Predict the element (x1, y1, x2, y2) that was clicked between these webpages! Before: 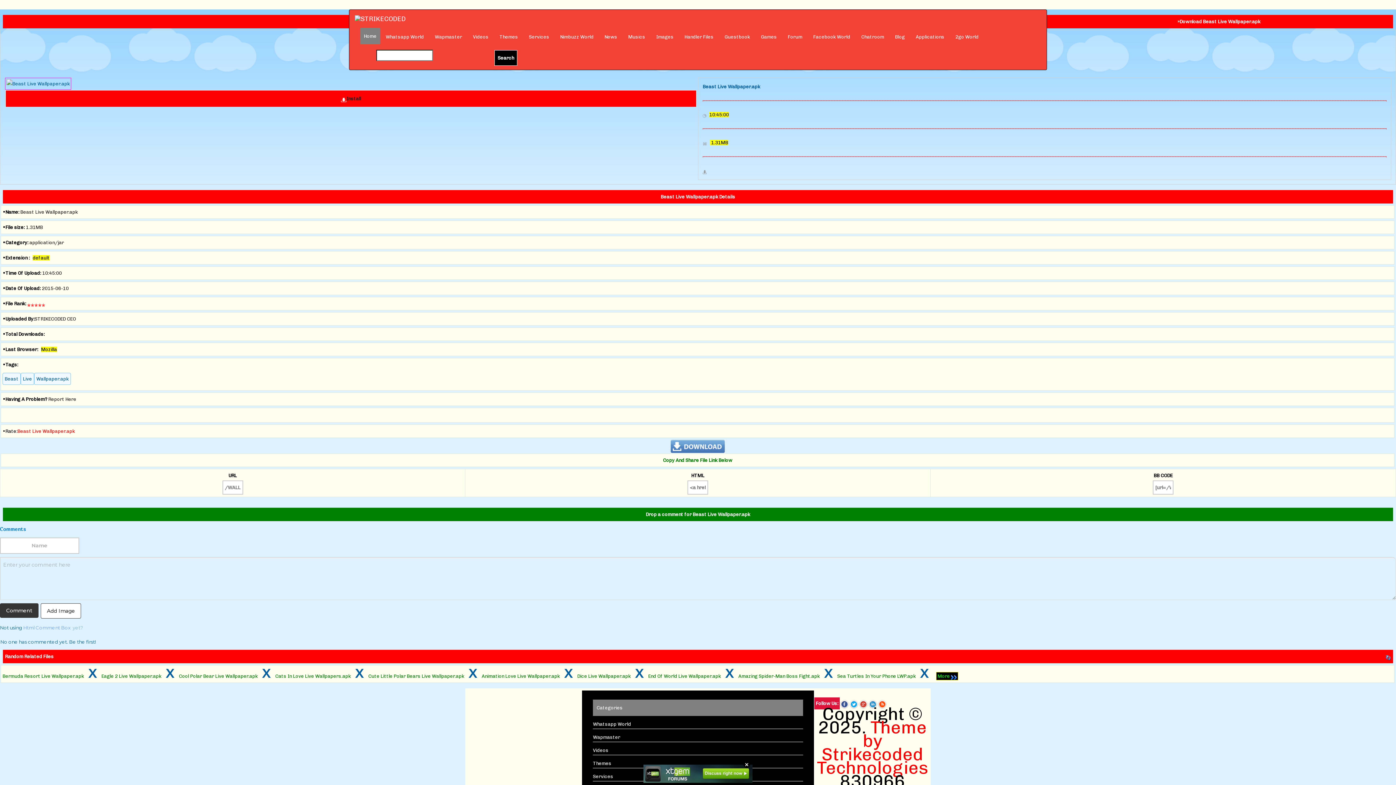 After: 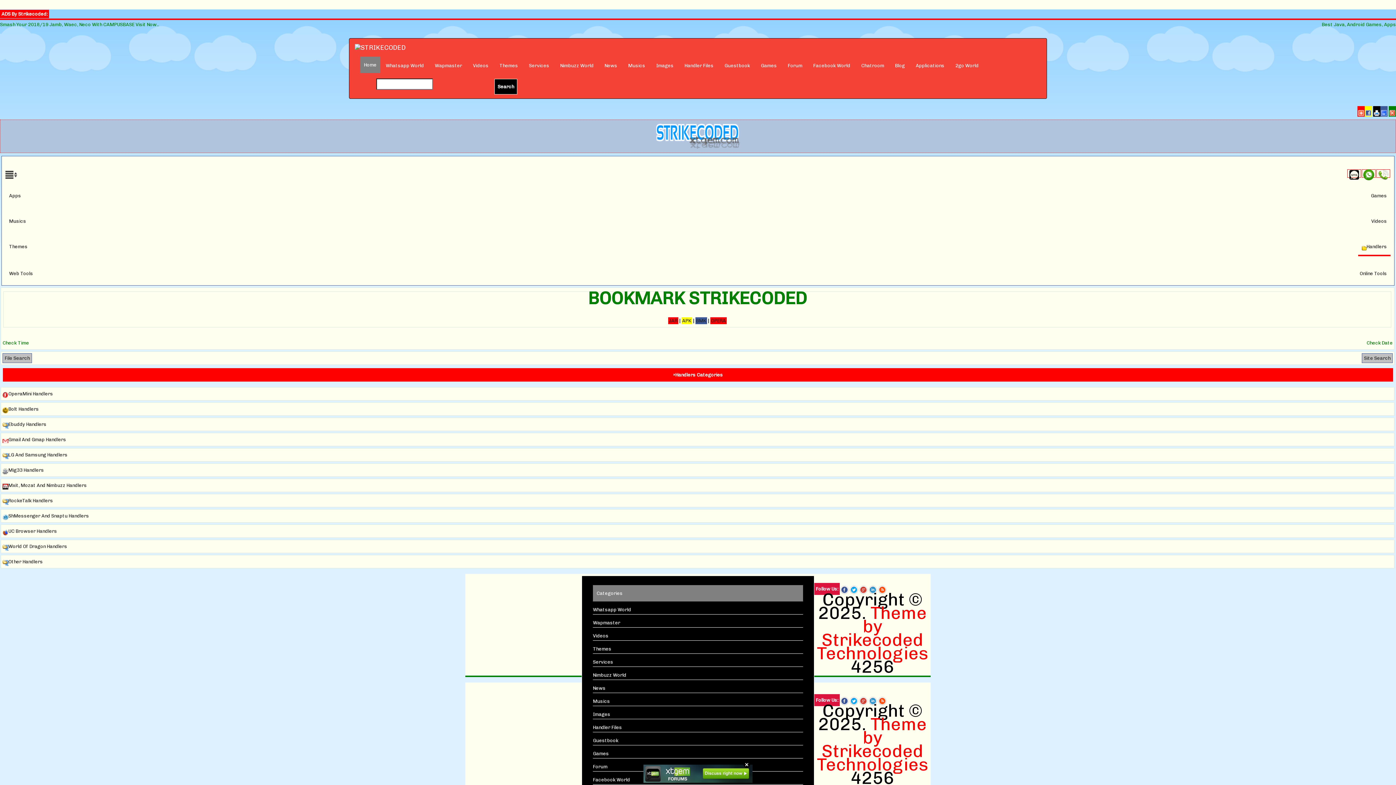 Action: bbox: (679, 28, 719, 46) label: Handler Files